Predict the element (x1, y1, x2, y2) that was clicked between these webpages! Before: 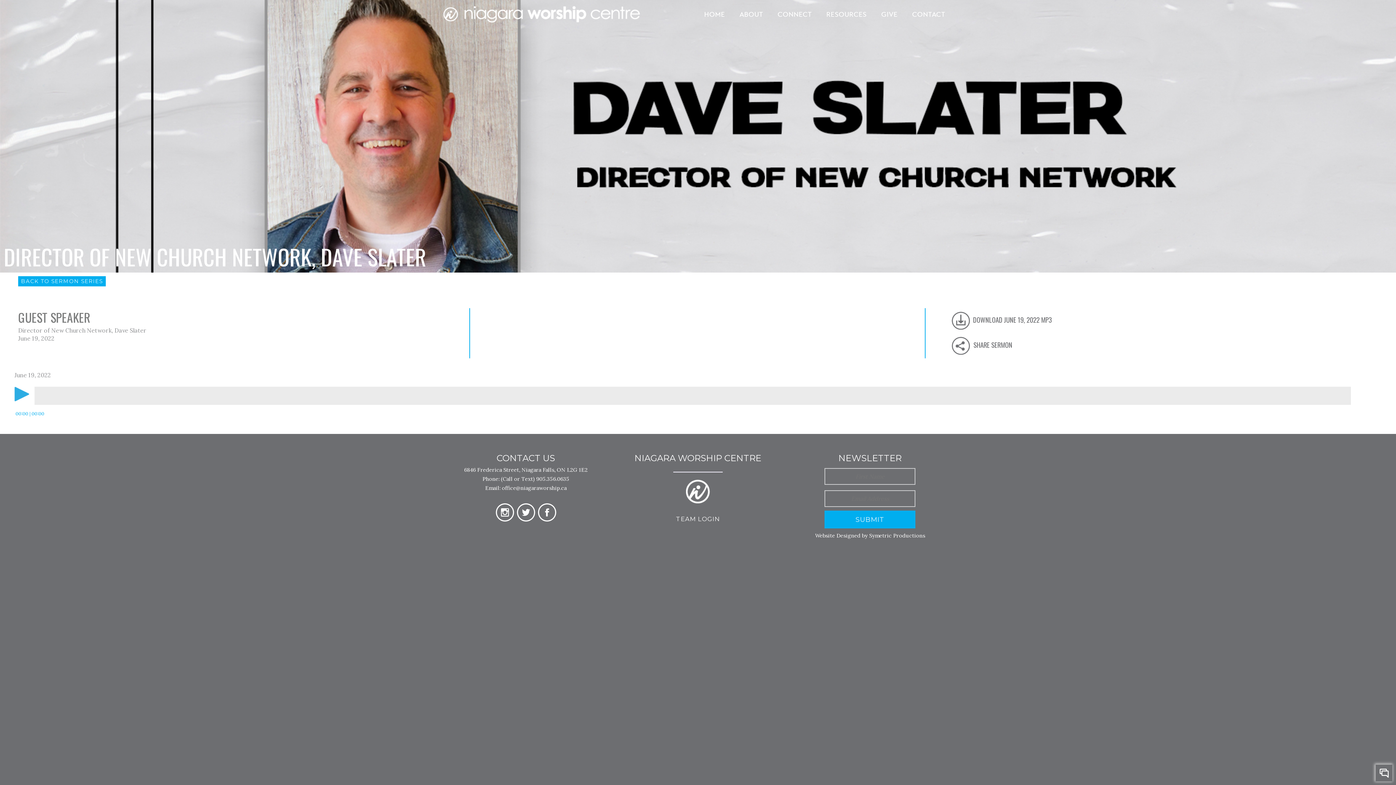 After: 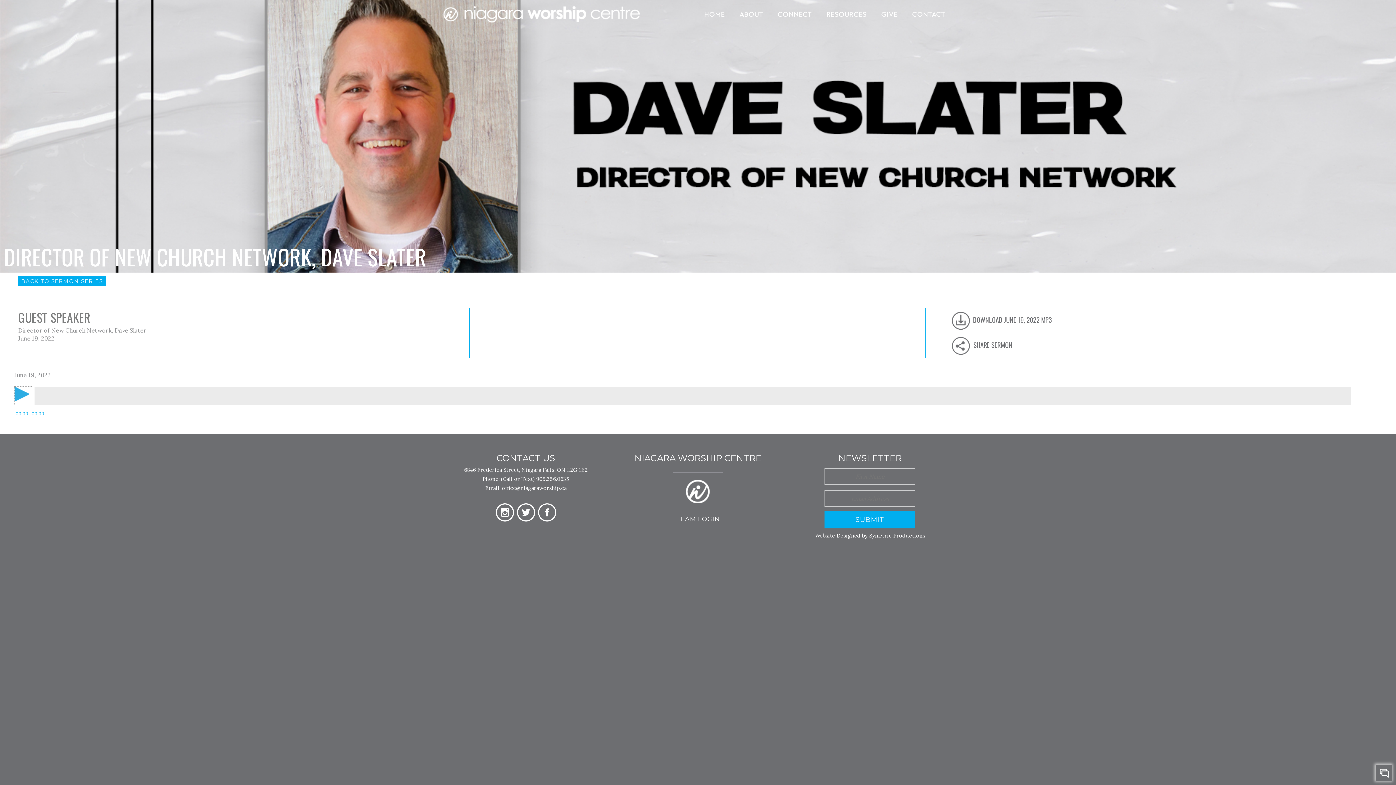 Action: label: Play bbox: (14, 386, 32, 405)